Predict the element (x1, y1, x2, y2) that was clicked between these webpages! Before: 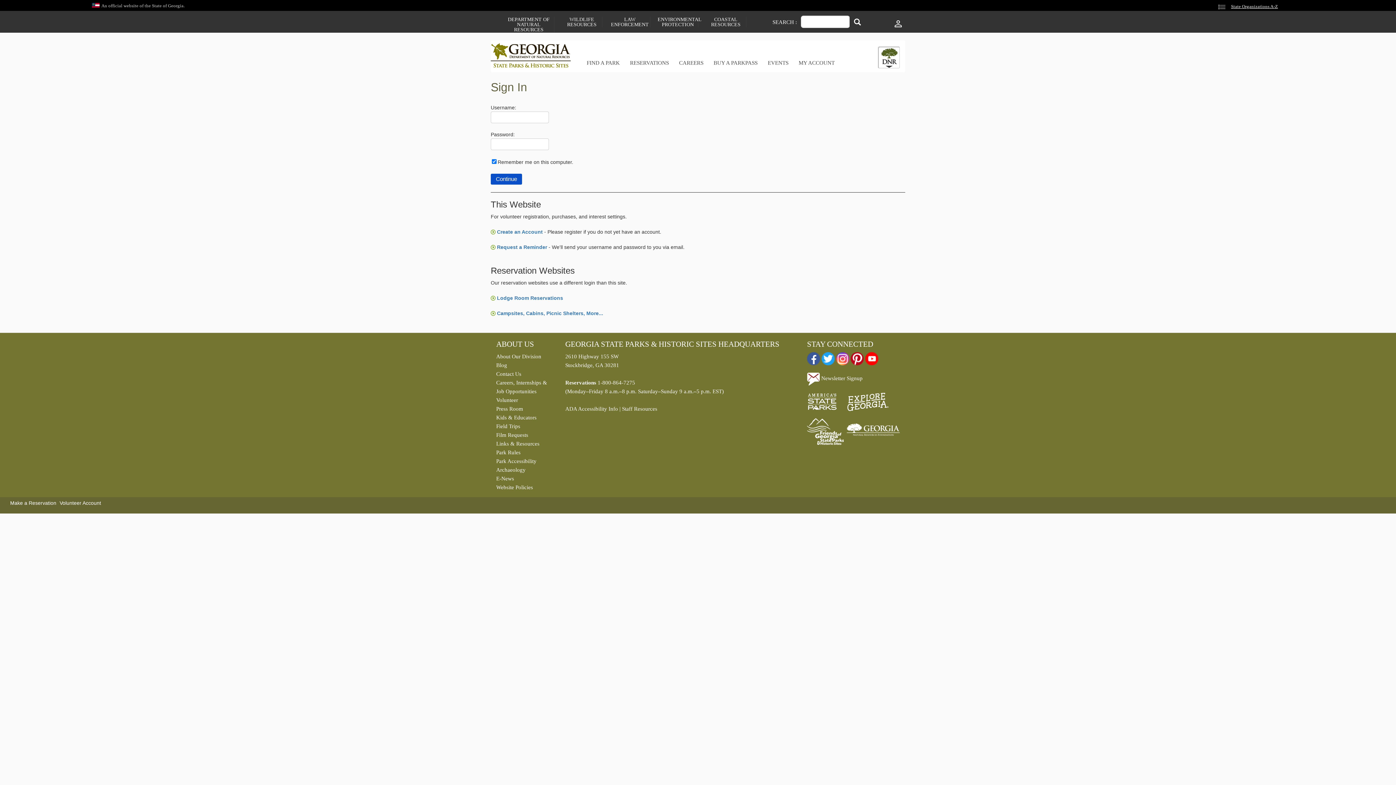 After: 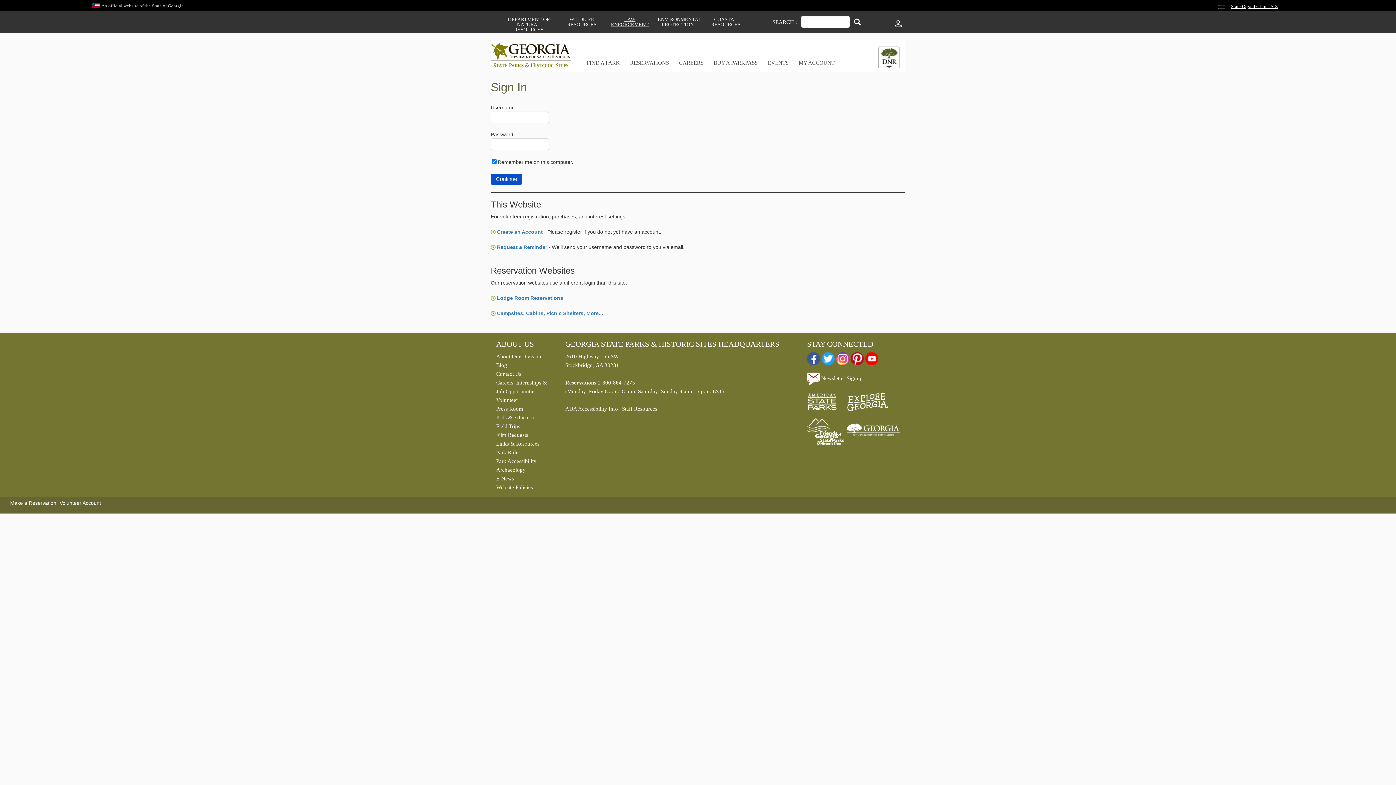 Action: bbox: (609, 17, 650, 27) label: LAW ENFORCEMENT